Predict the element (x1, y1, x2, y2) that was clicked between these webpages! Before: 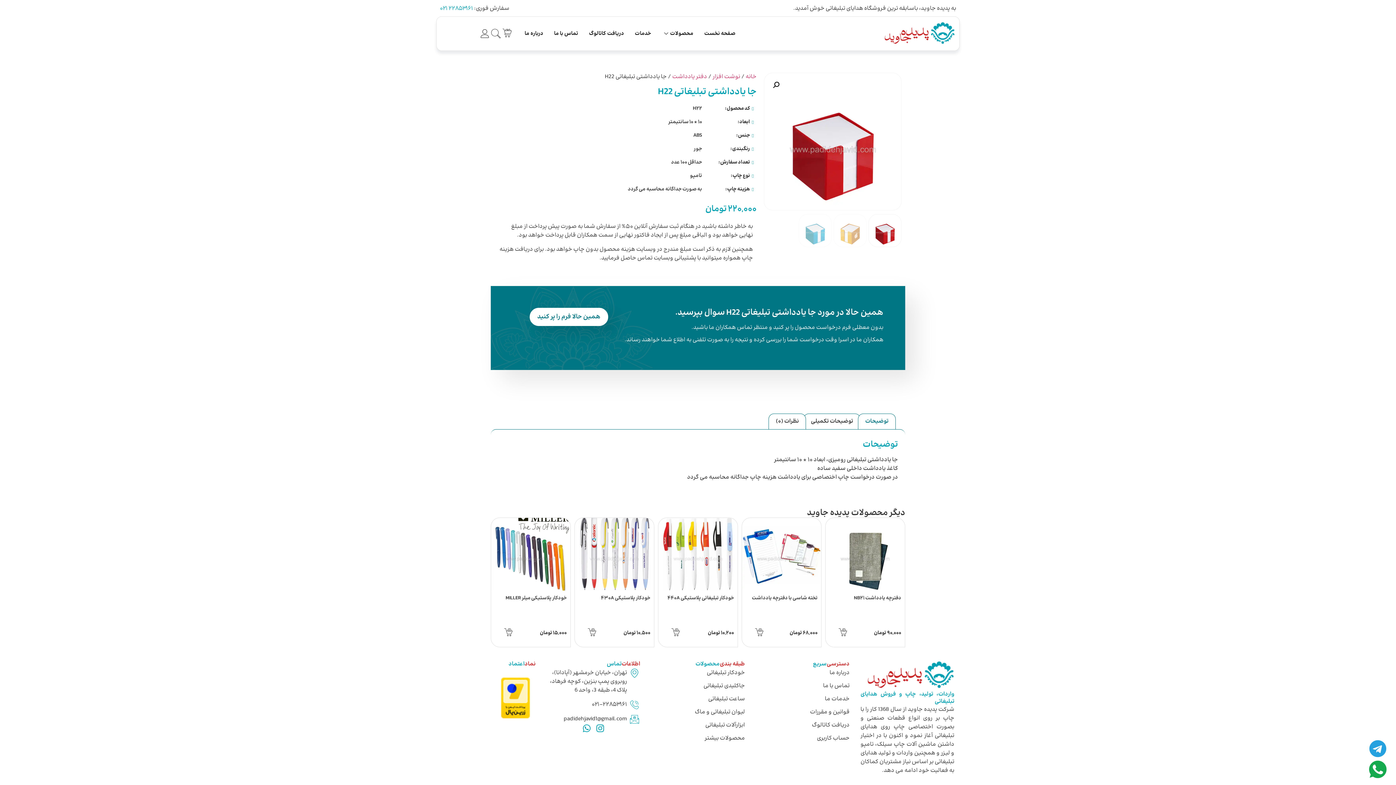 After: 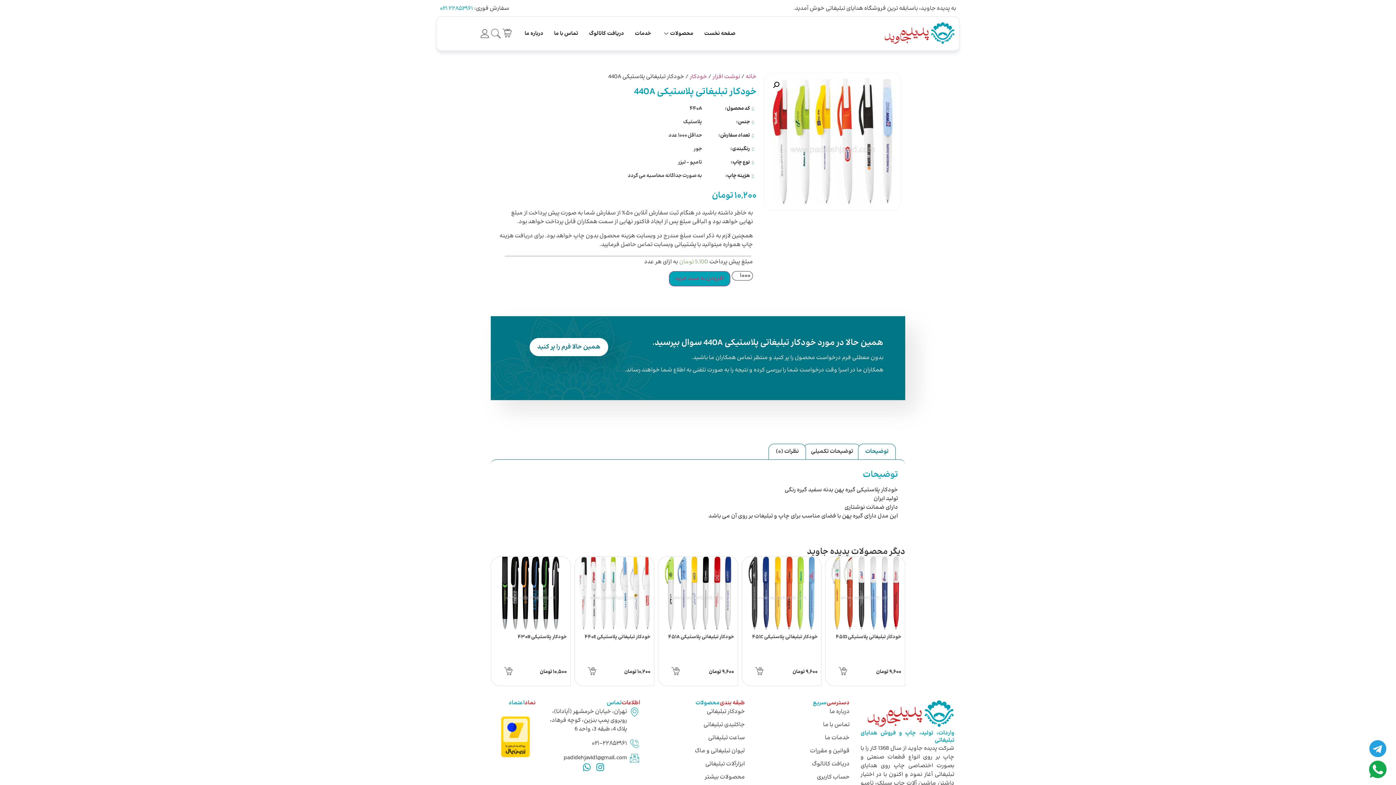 Action: label: خودکار تبلیغاتی پلاستیکی 440A

10,200 تومان bbox: (658, 517, 738, 647)